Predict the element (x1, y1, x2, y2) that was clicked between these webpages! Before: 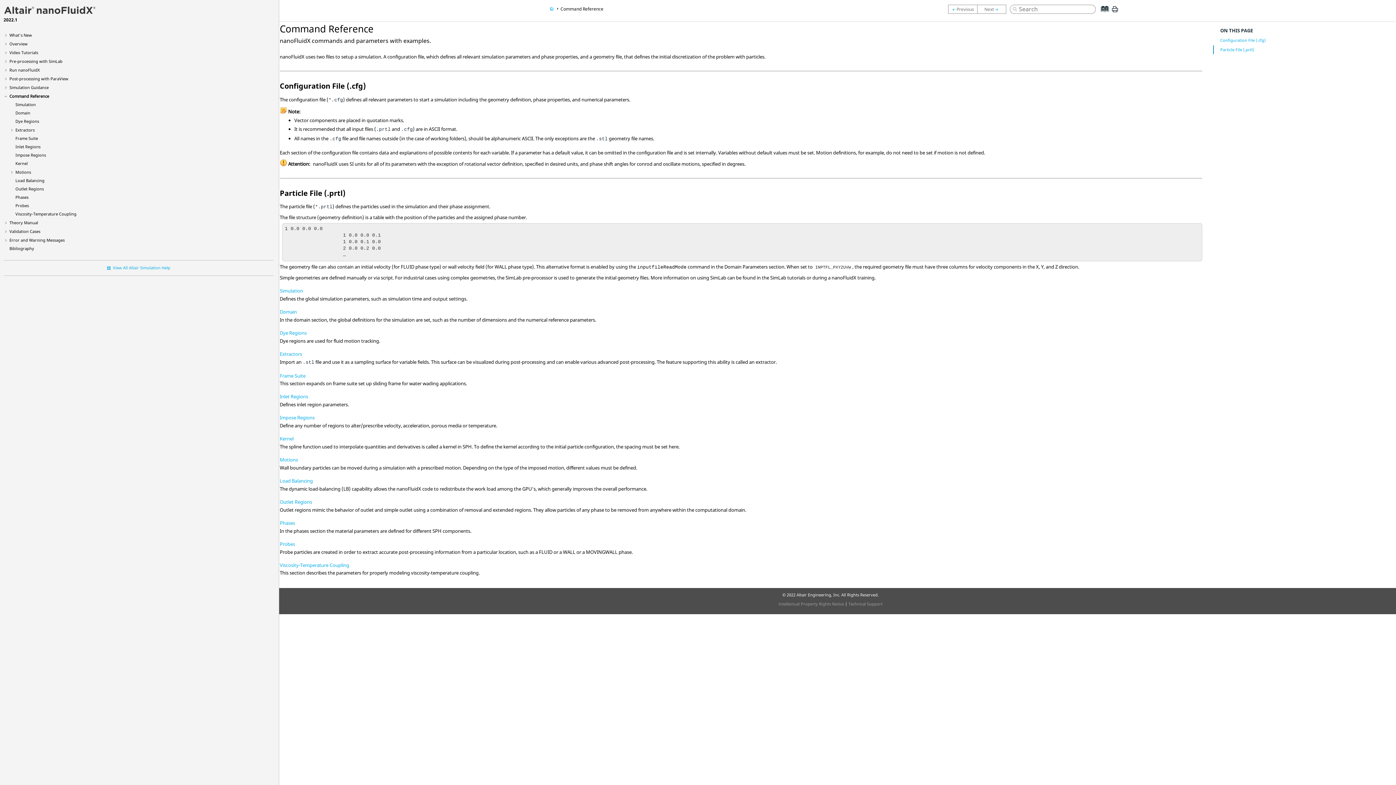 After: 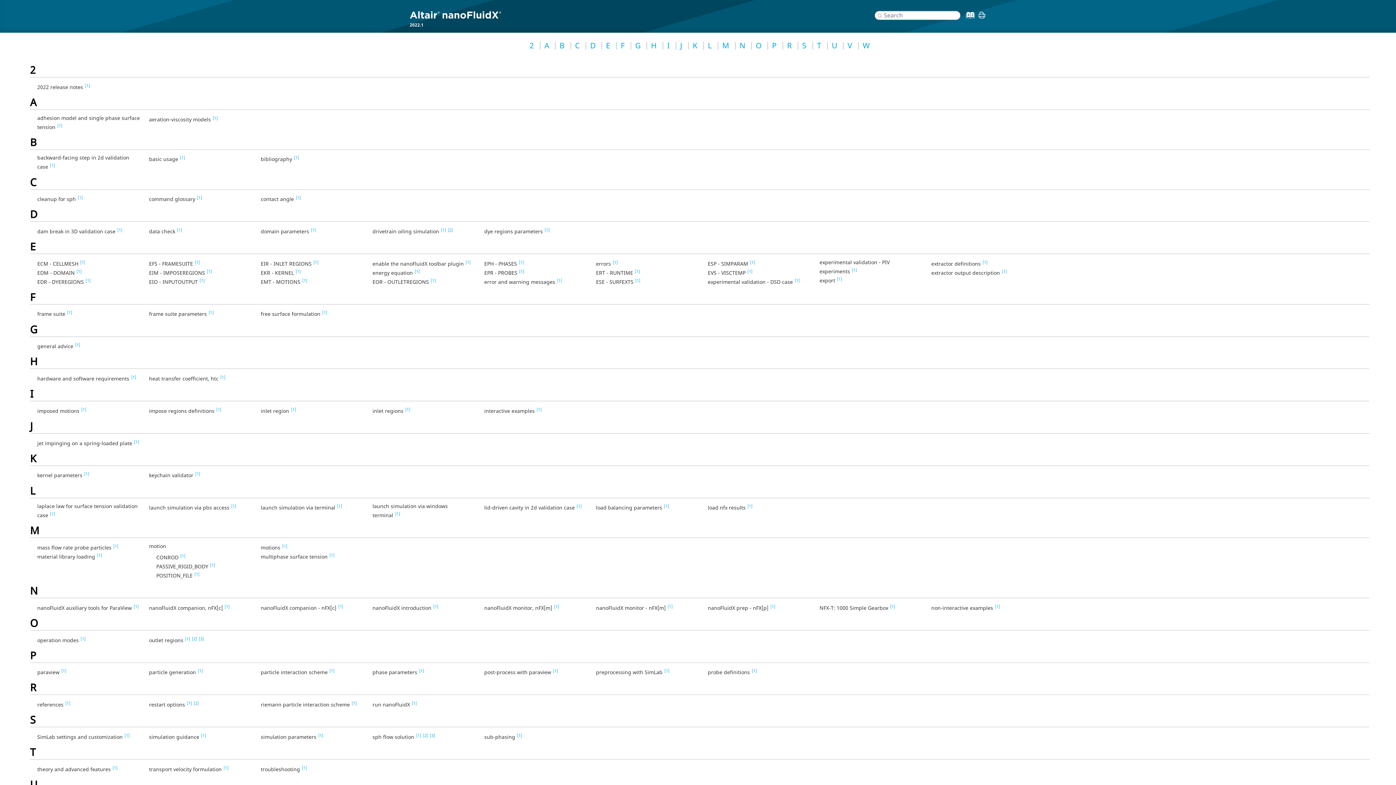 Action: bbox: (1095, 11, 1110, 18)